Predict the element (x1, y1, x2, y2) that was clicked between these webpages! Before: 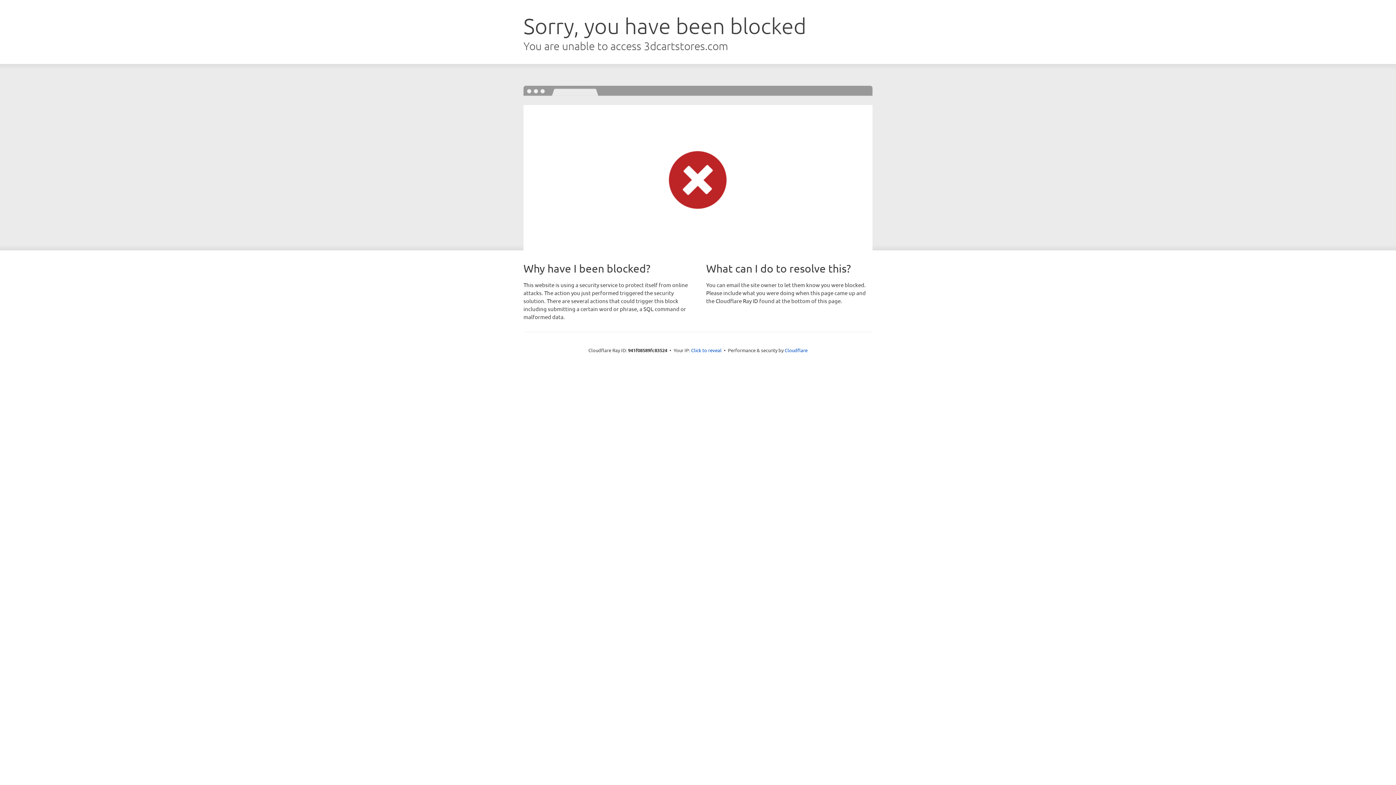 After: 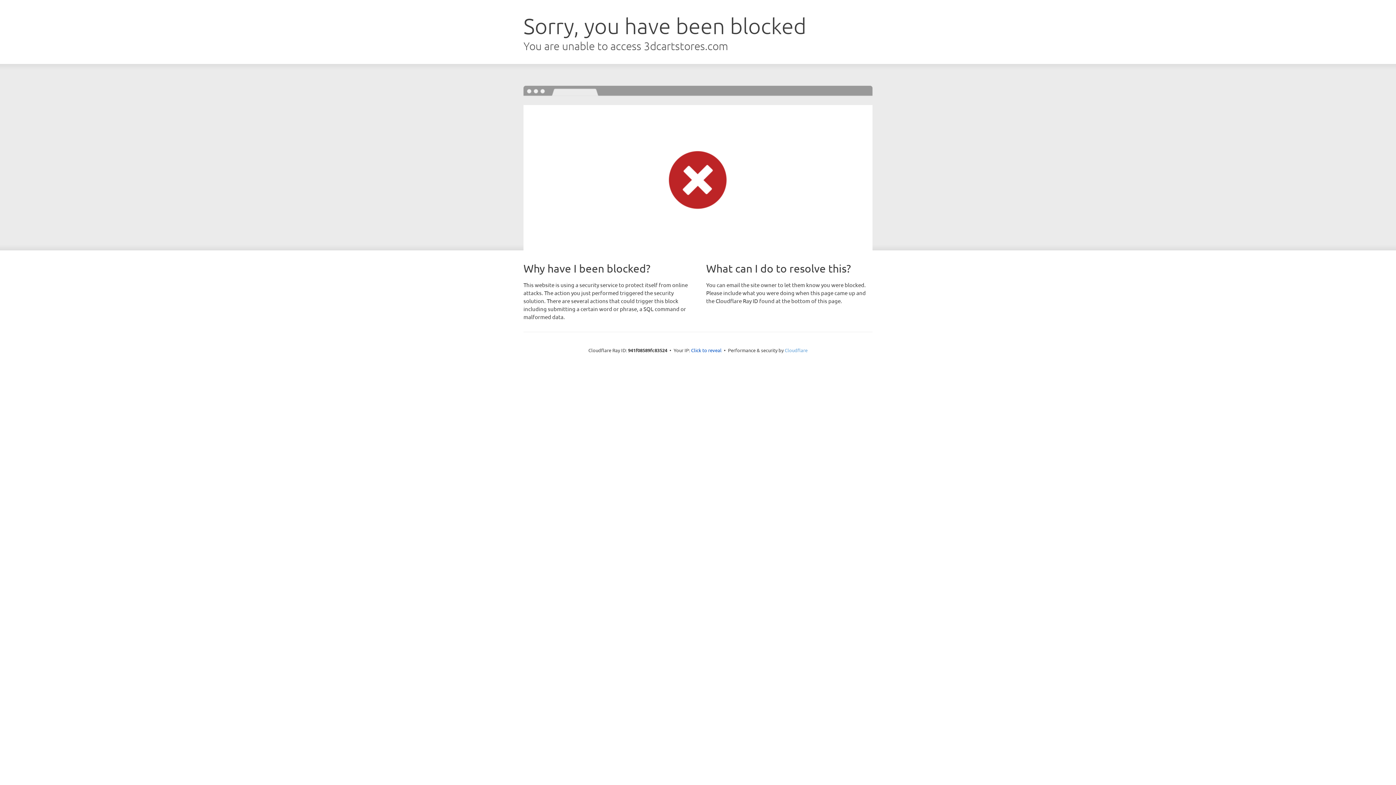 Action: label: Cloudflare bbox: (784, 347, 807, 353)